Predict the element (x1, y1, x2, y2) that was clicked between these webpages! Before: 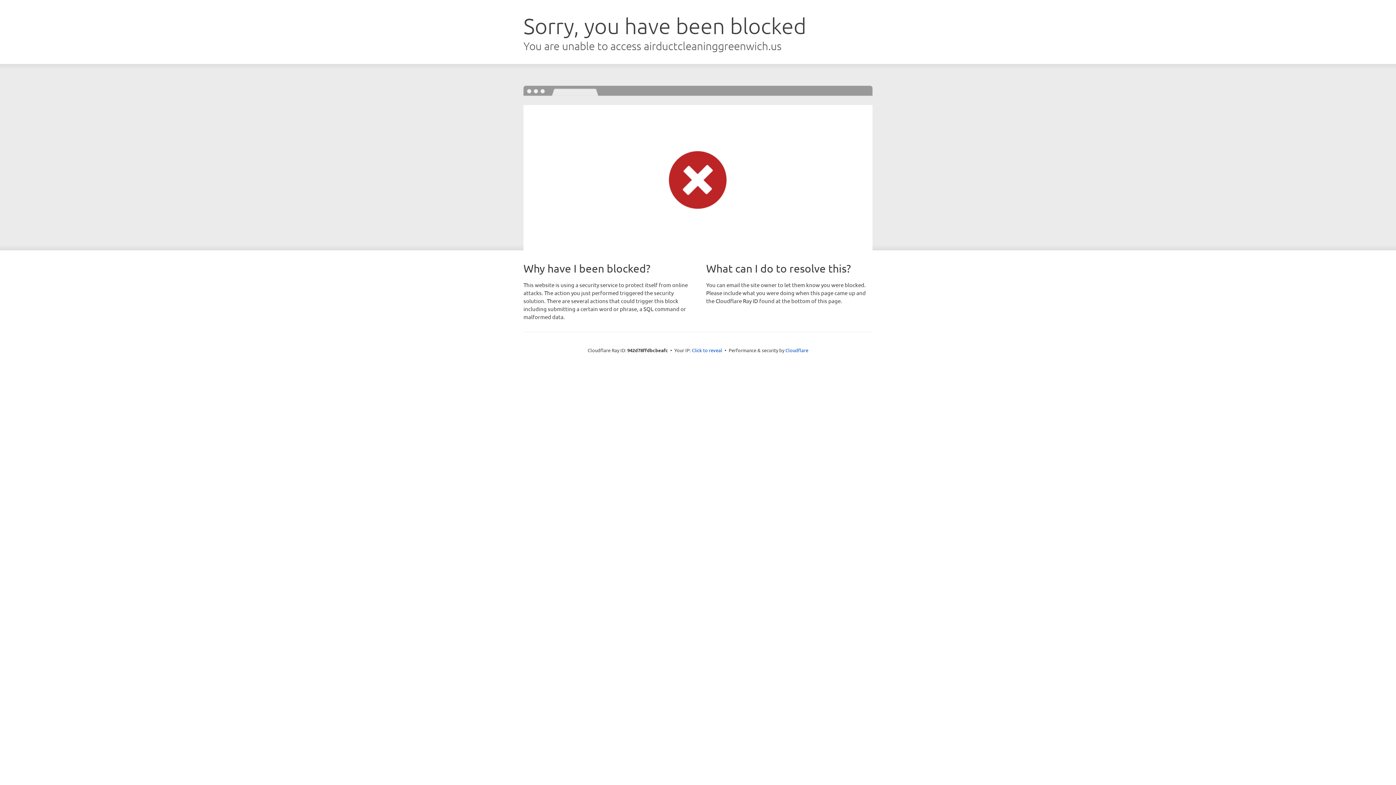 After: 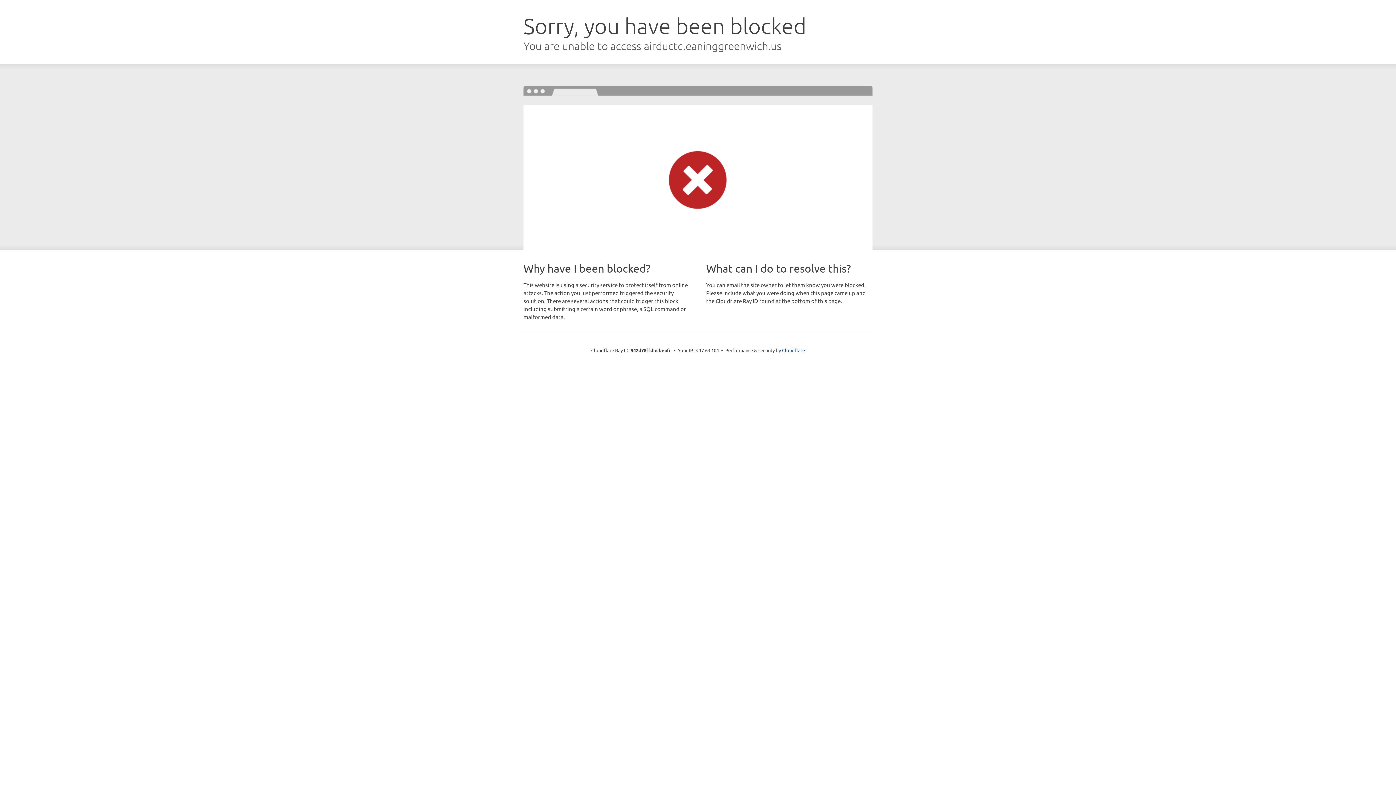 Action: label: Click to reveal bbox: (692, 346, 722, 353)